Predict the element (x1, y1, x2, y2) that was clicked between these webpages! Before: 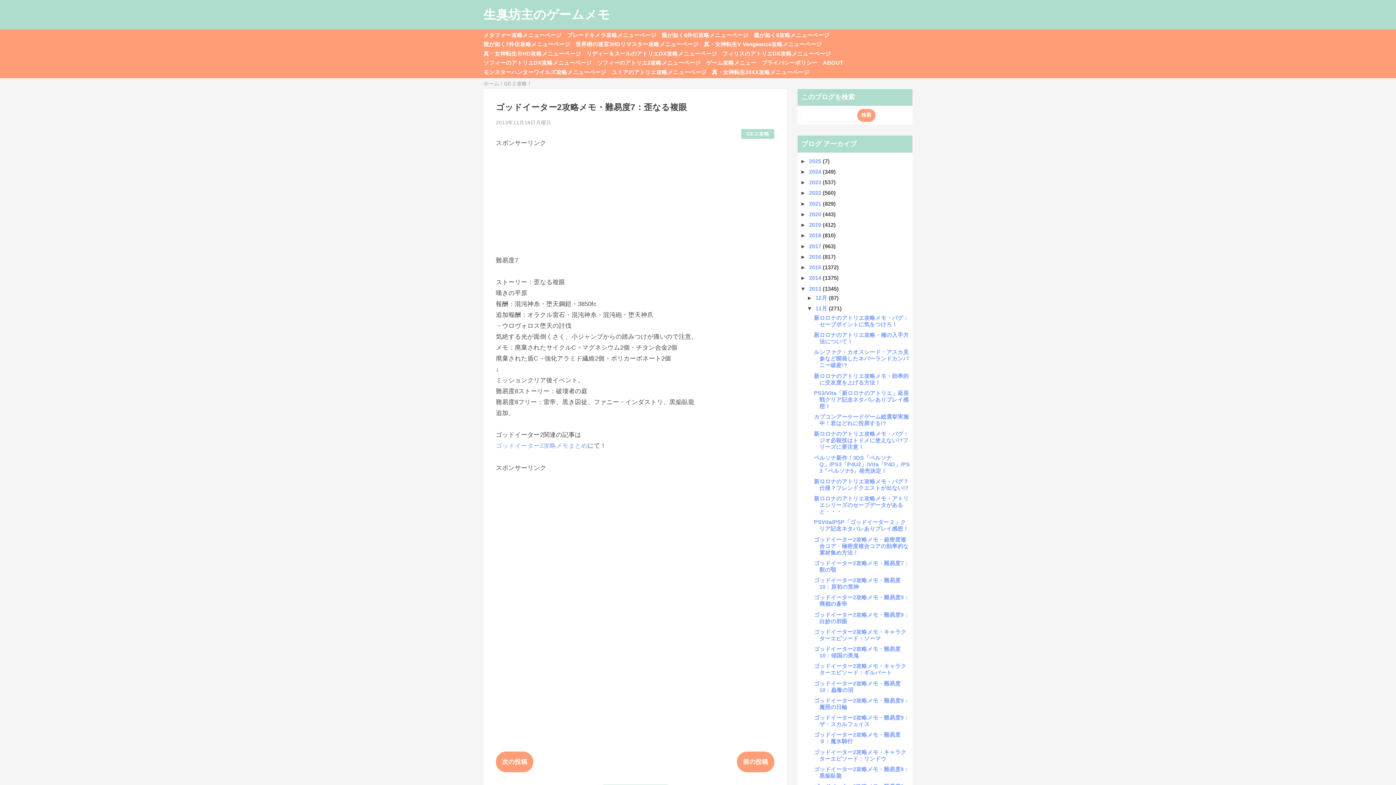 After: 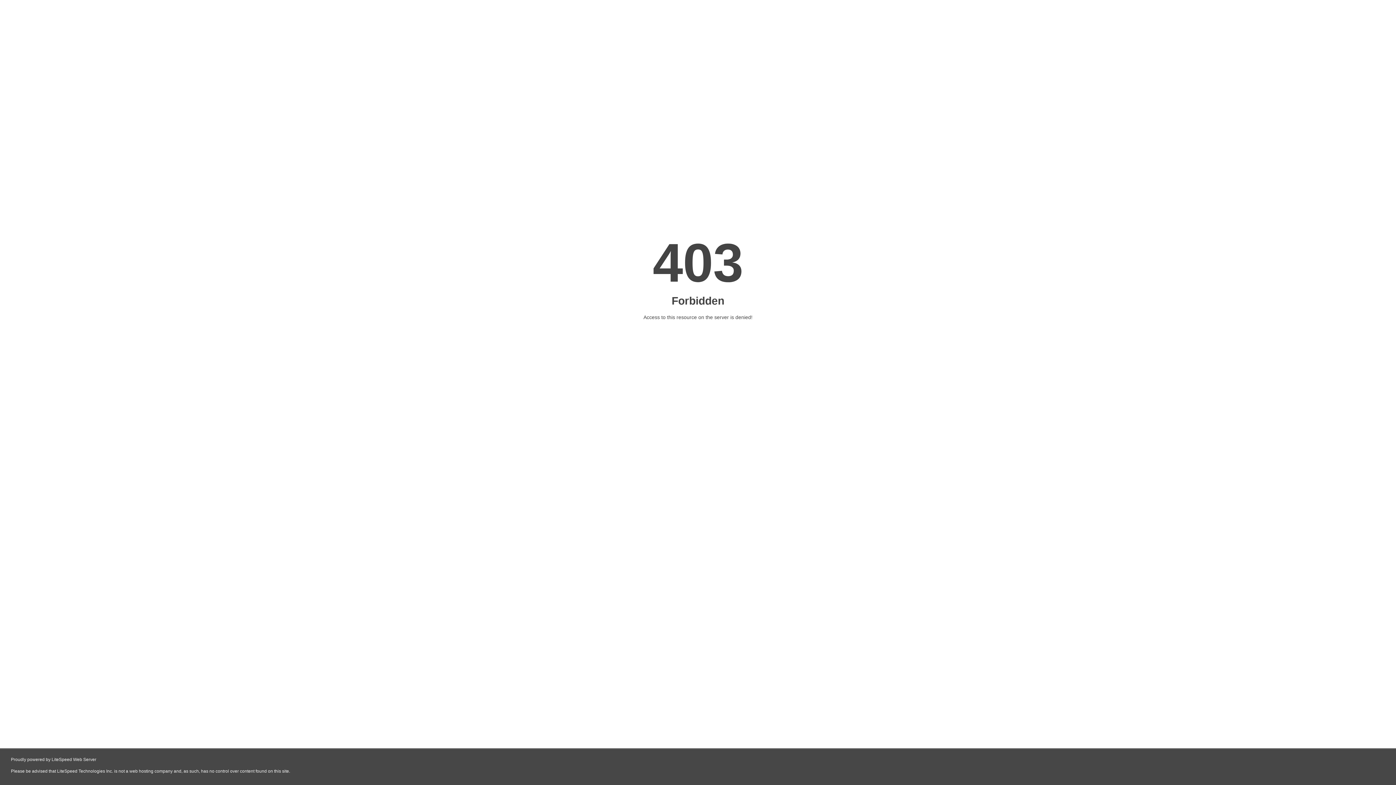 Action: bbox: (611, 69, 706, 75) label: ユミアのアトリエ攻略メニューページ